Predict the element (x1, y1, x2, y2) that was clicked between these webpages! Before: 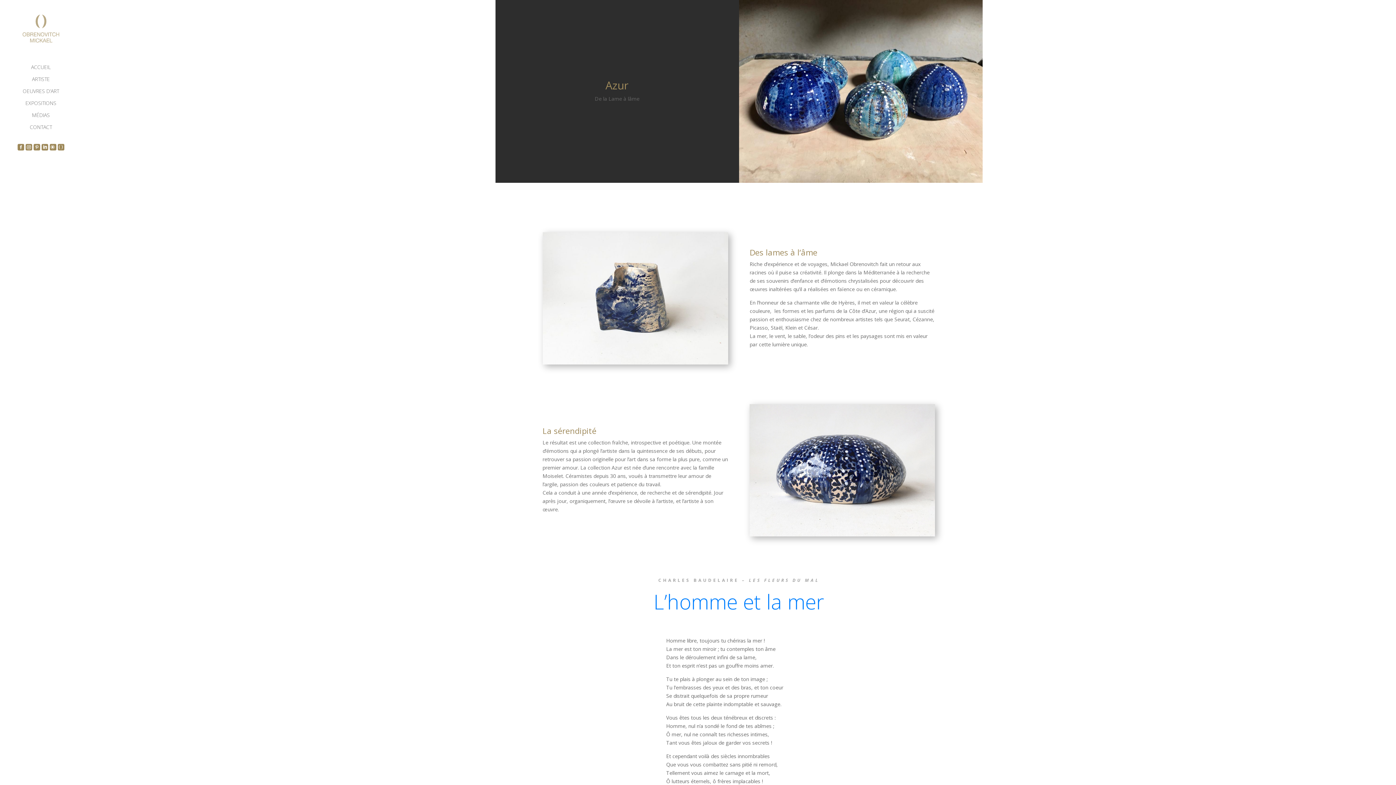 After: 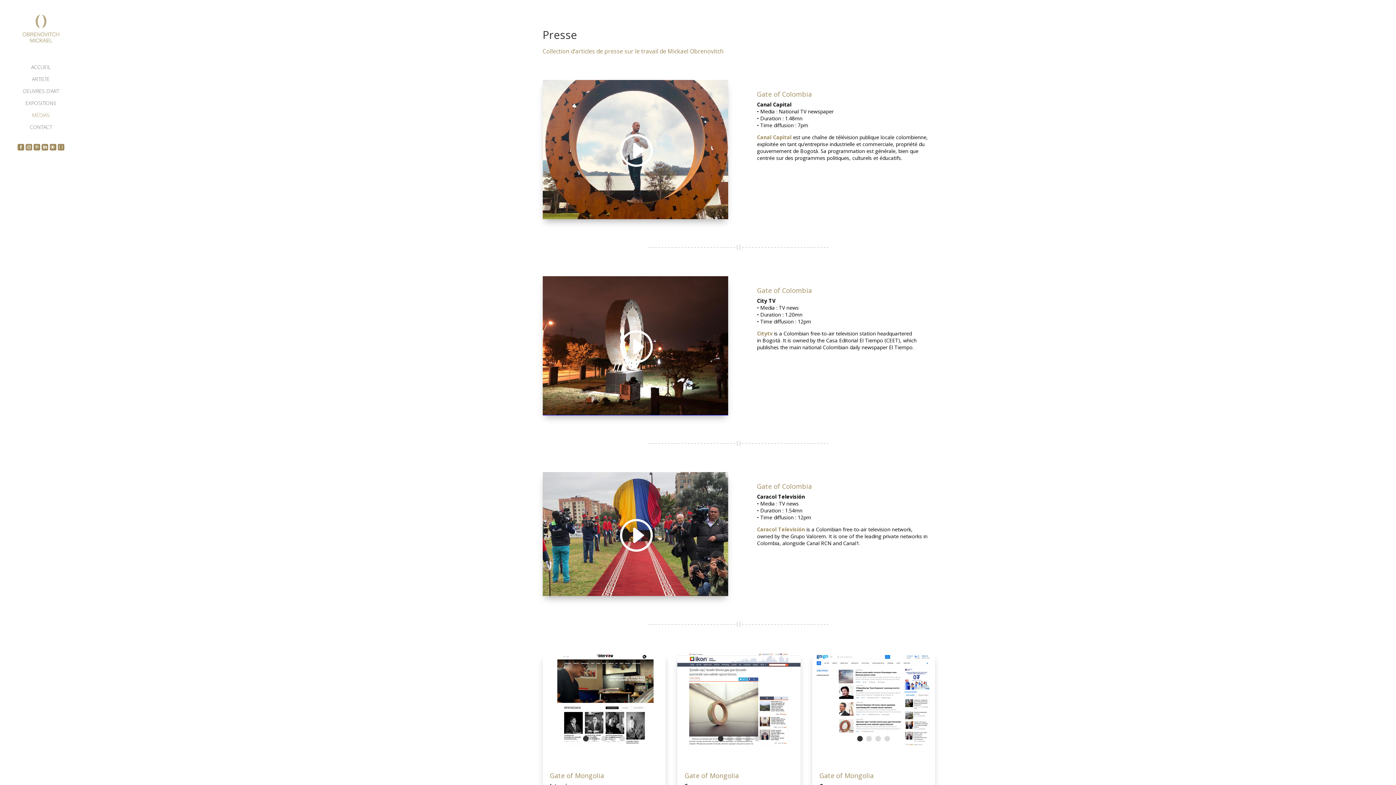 Action: label: MÉDIAS bbox: (14, 112, 81, 124)